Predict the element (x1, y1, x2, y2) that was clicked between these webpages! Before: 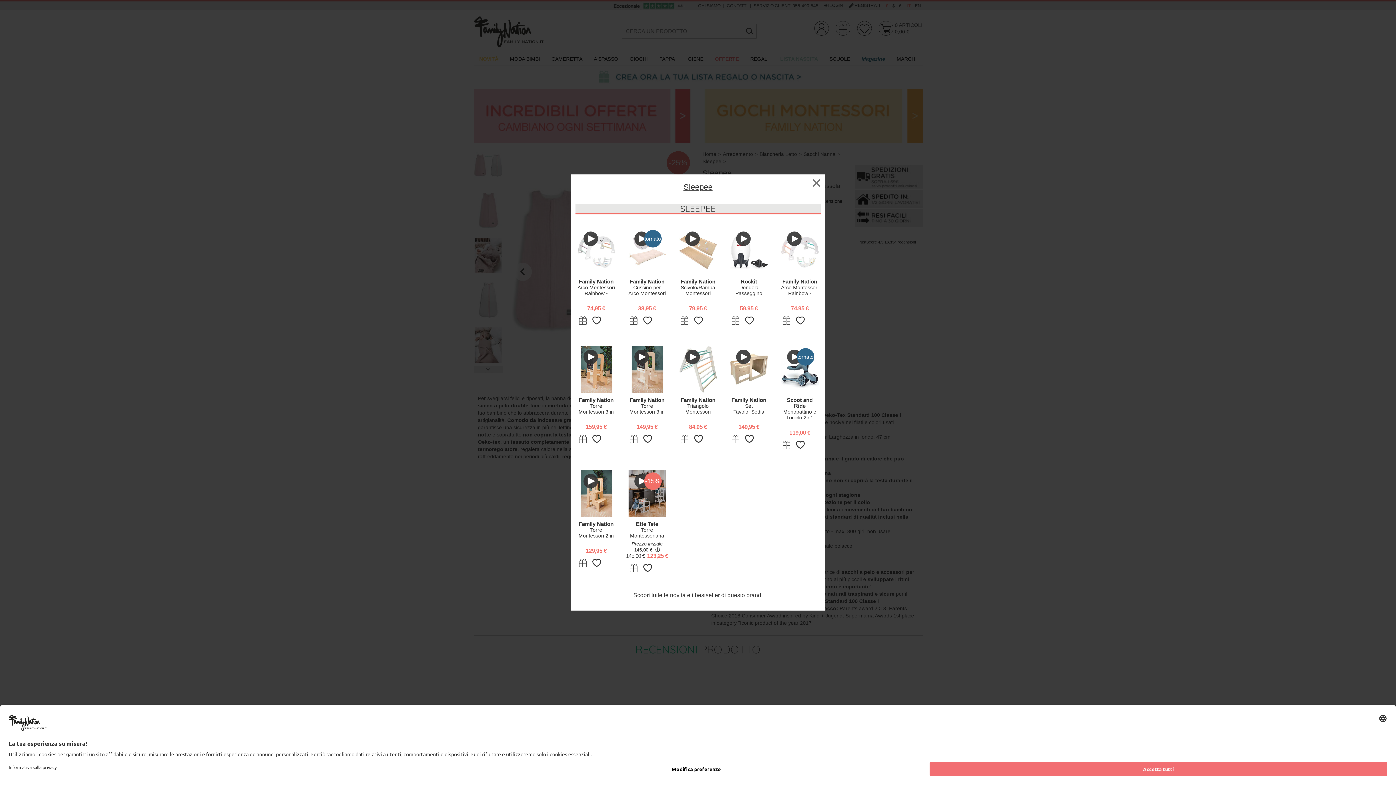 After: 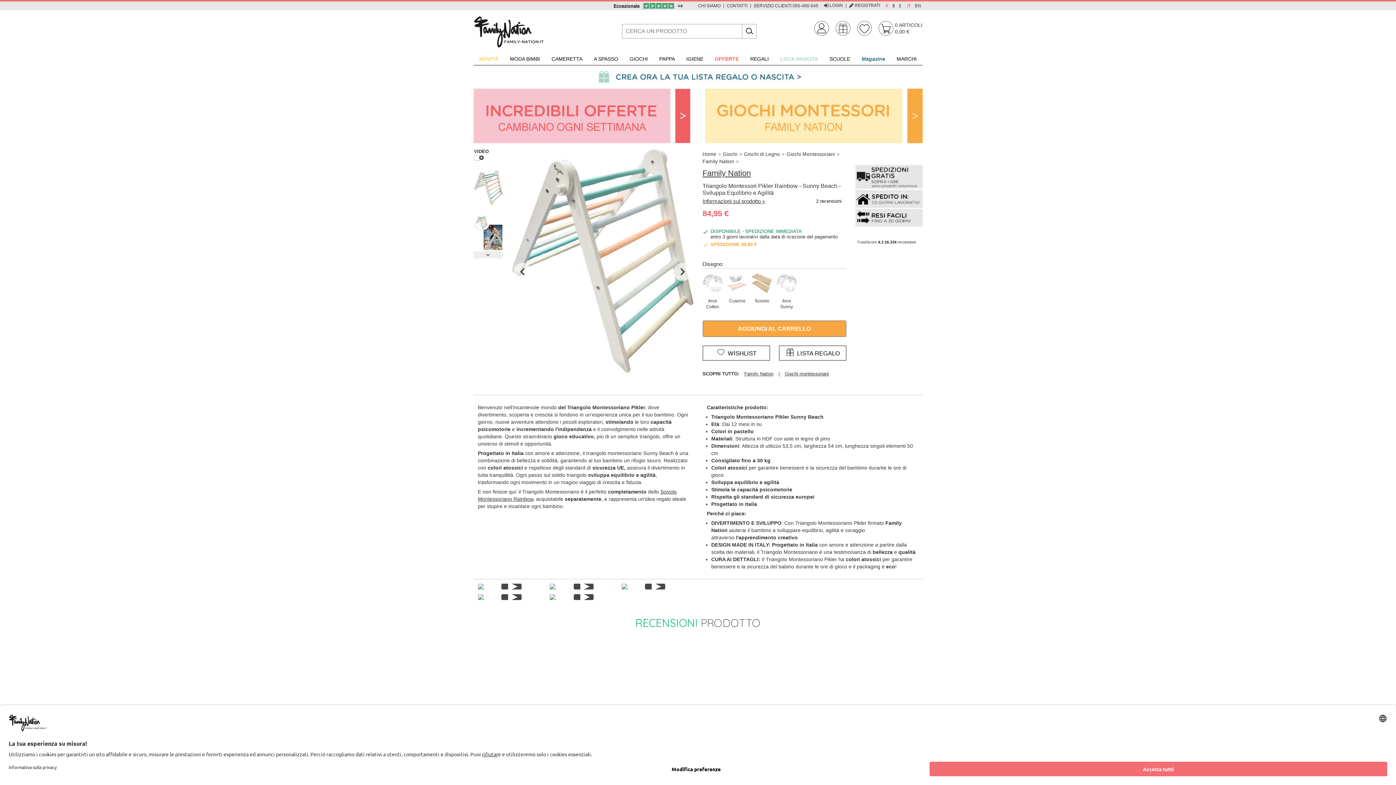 Action: bbox: (679, 346, 716, 393)